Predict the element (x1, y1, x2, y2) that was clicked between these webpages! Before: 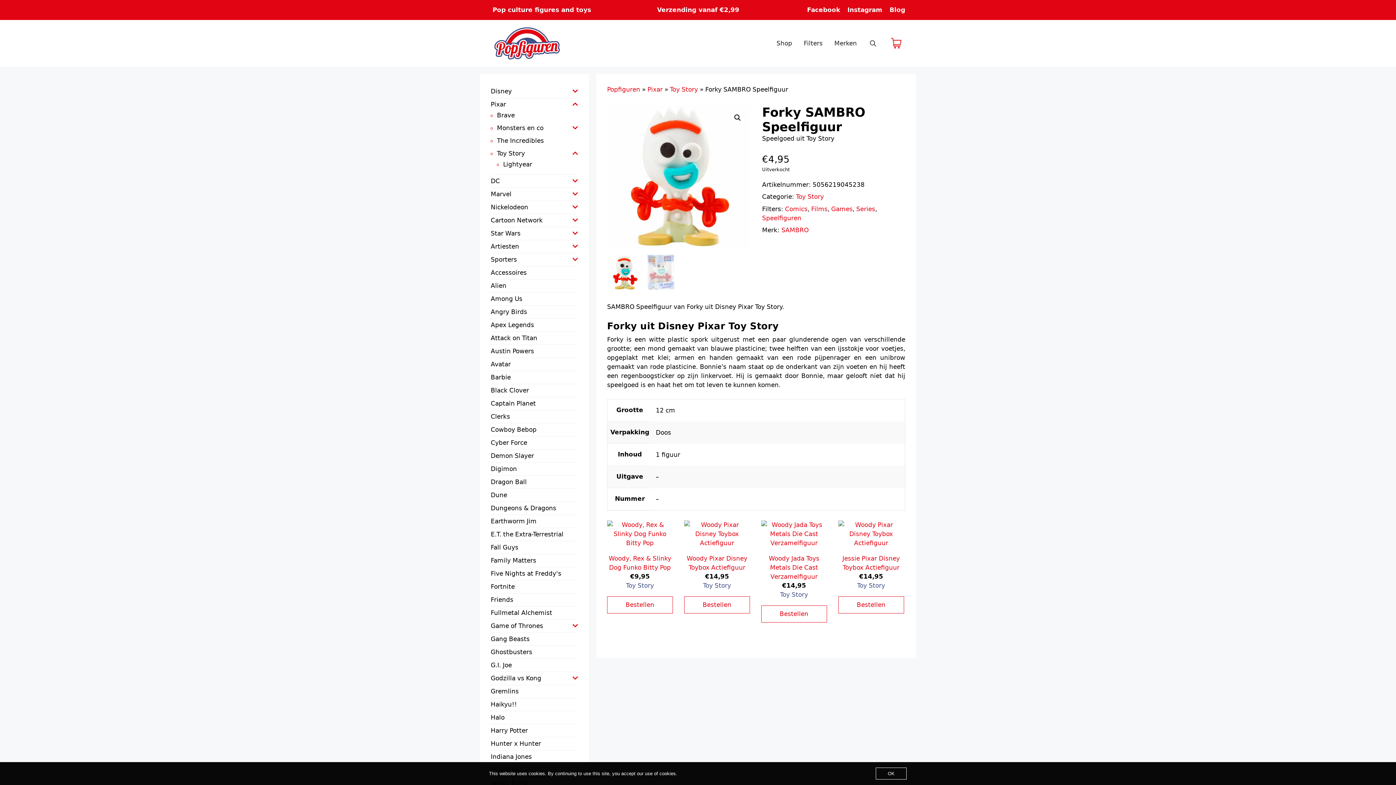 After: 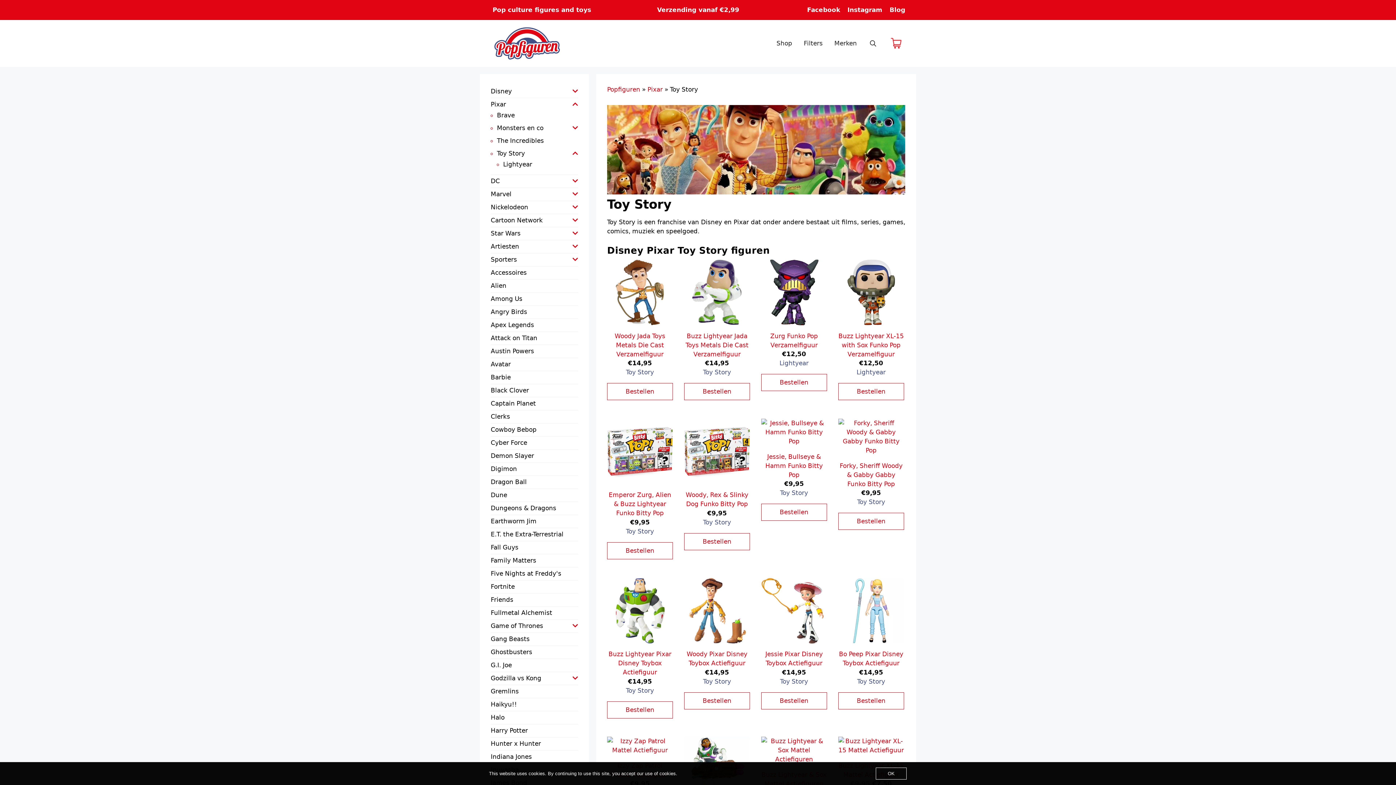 Action: label: Toy Story bbox: (497, 149, 525, 157)